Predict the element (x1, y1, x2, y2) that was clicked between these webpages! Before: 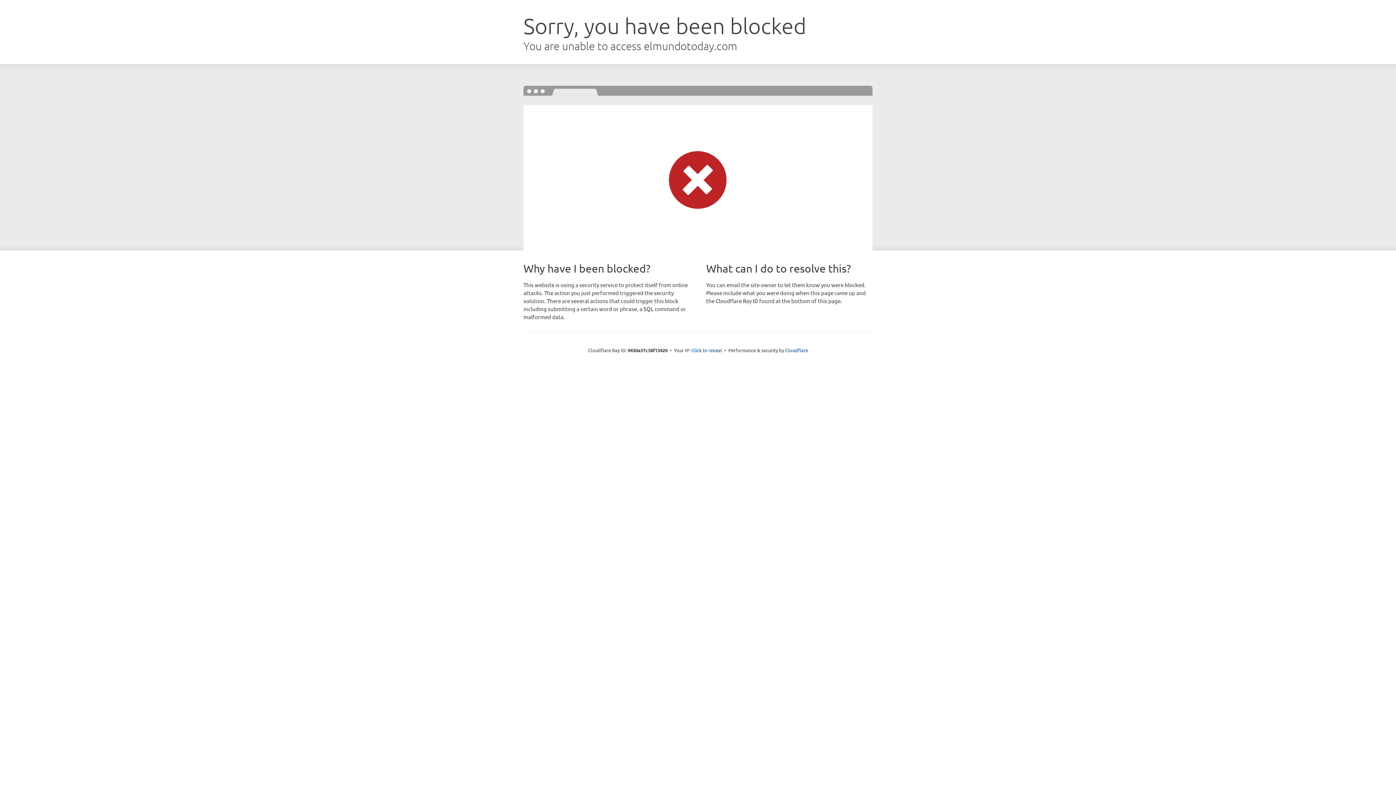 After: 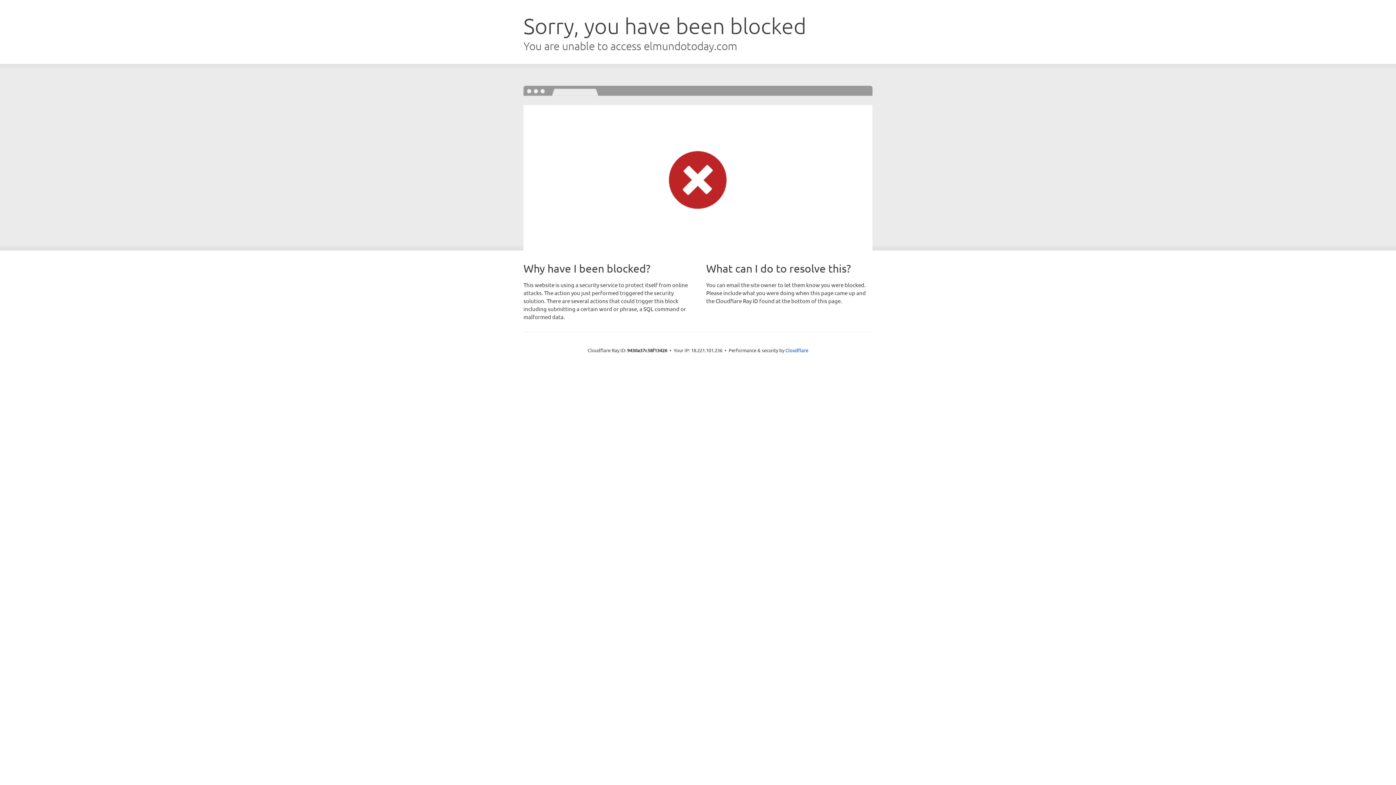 Action: label: Click to reveal bbox: (691, 346, 722, 353)